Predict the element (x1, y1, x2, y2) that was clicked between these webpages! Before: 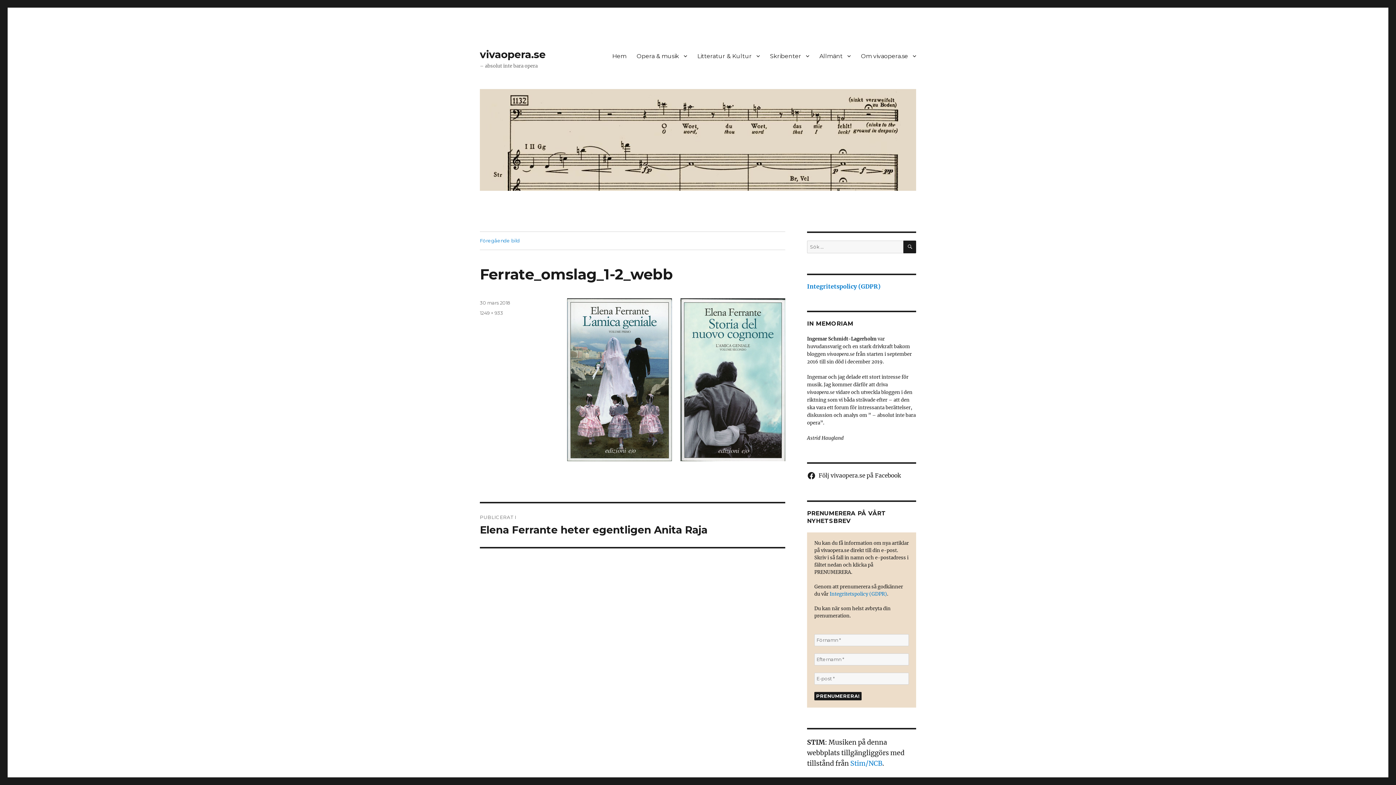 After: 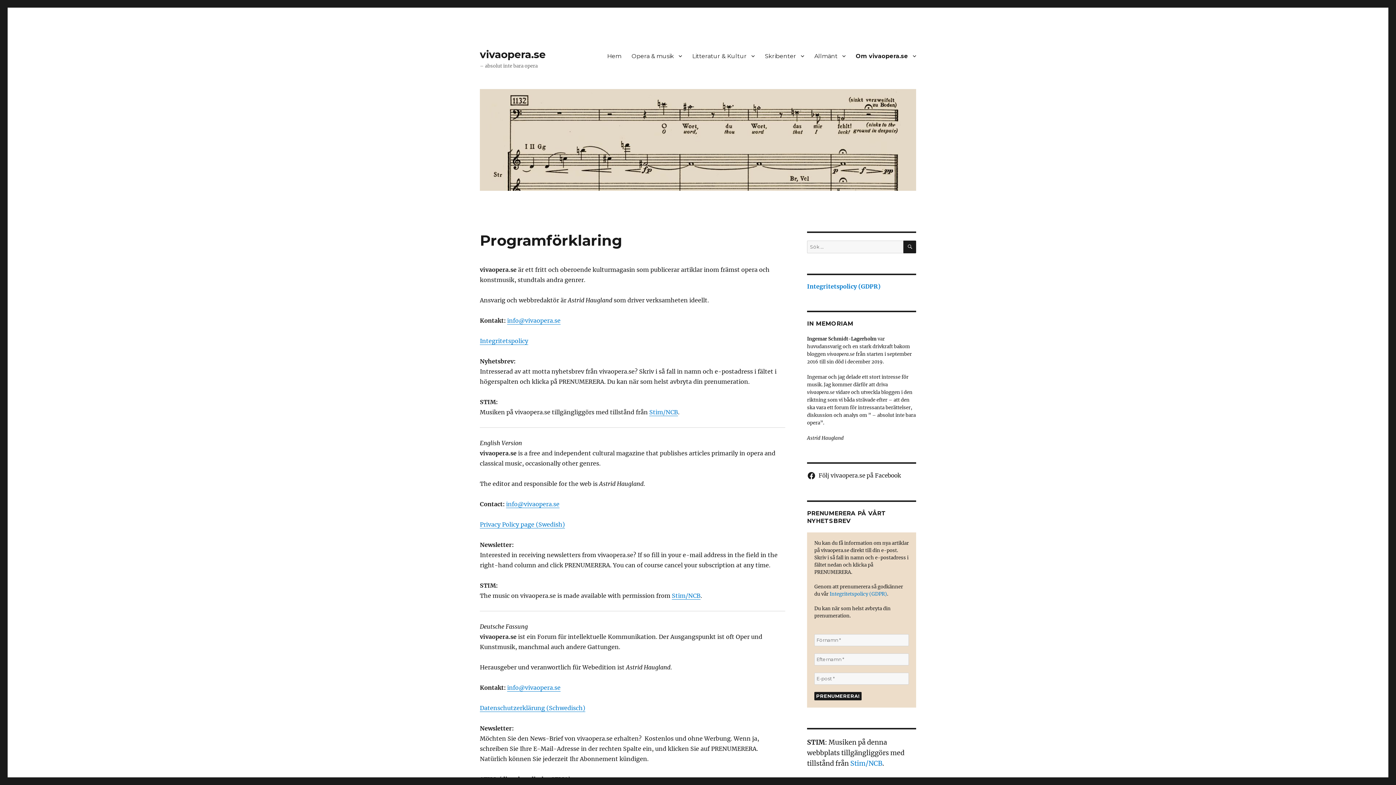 Action: label: Om vivaopera.se bbox: (856, 48, 921, 63)